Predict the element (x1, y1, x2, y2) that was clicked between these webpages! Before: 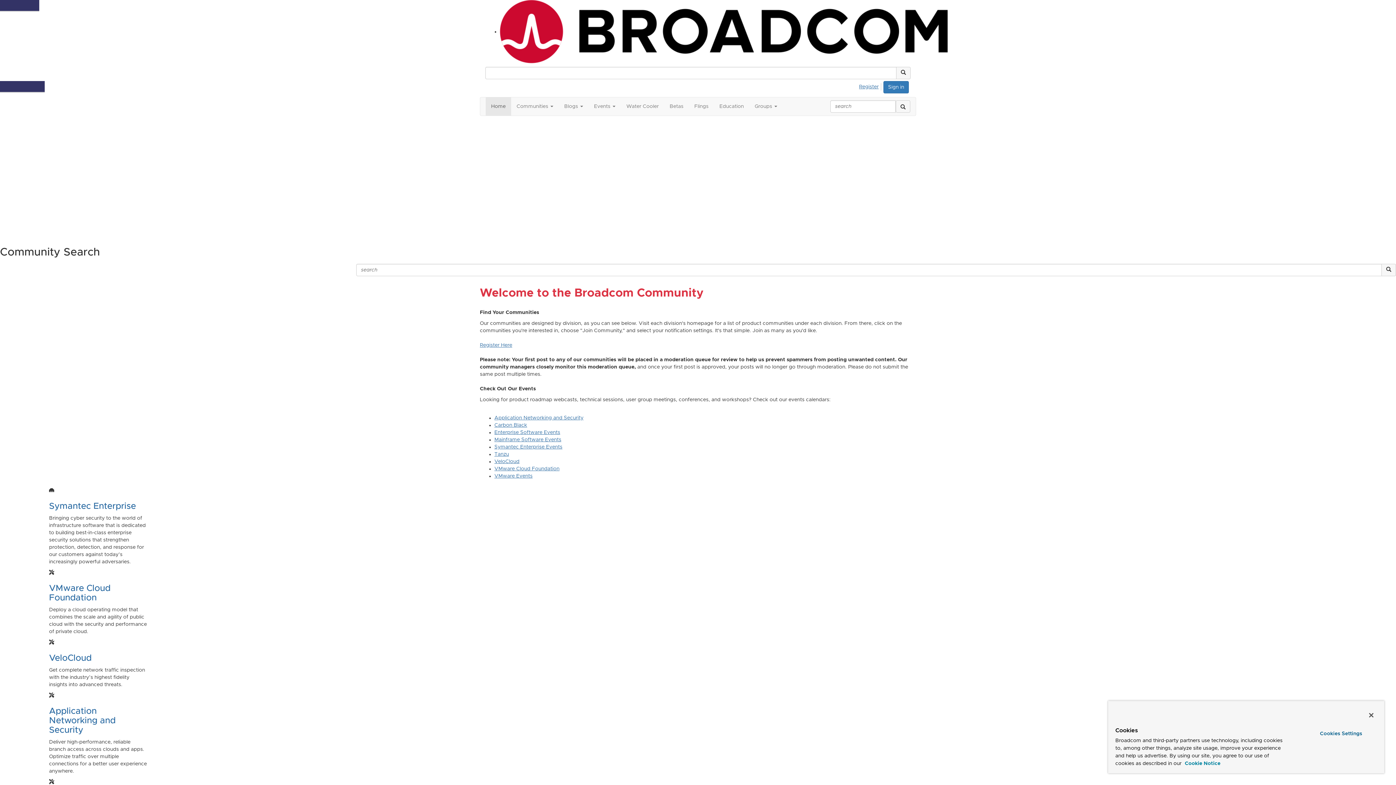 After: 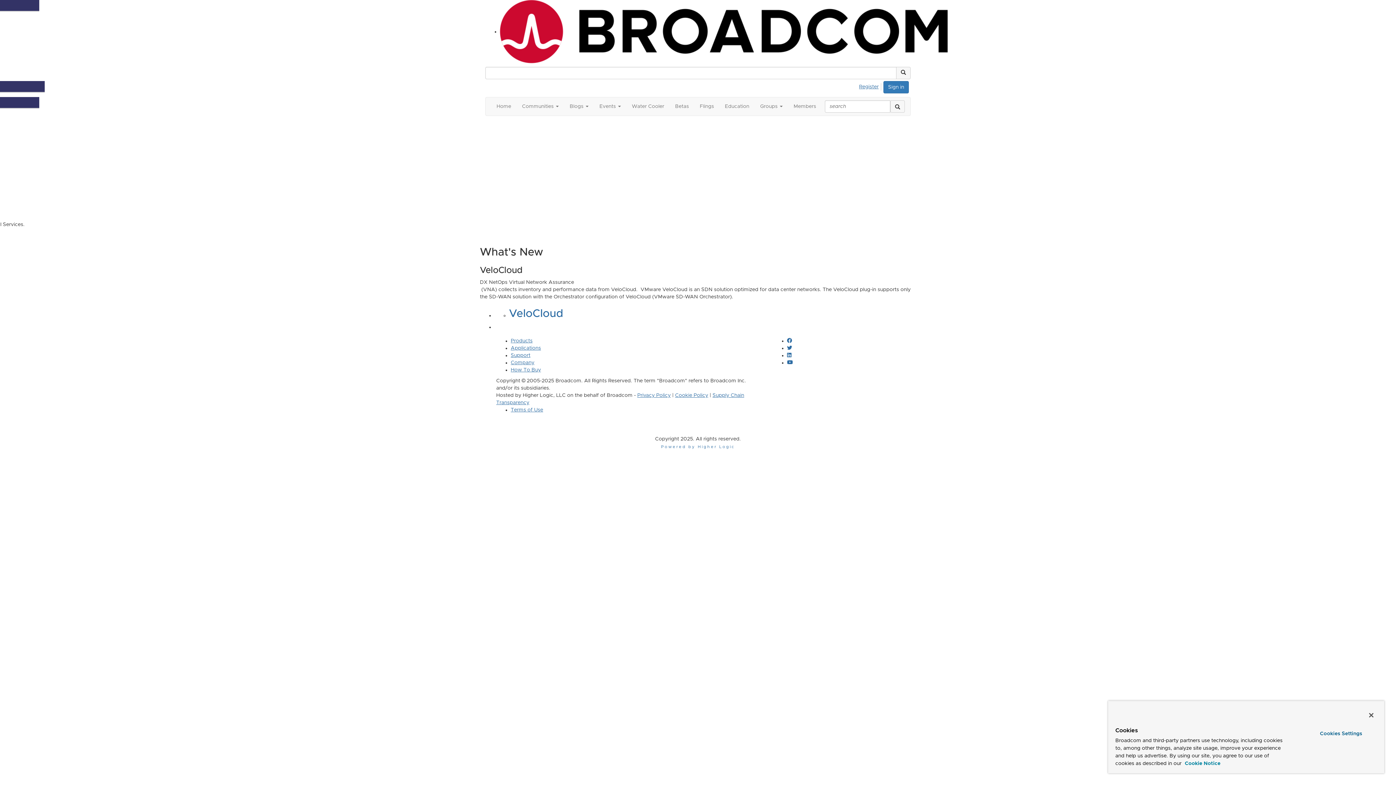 Action: bbox: (494, 459, 519, 464) label: VeloCloud